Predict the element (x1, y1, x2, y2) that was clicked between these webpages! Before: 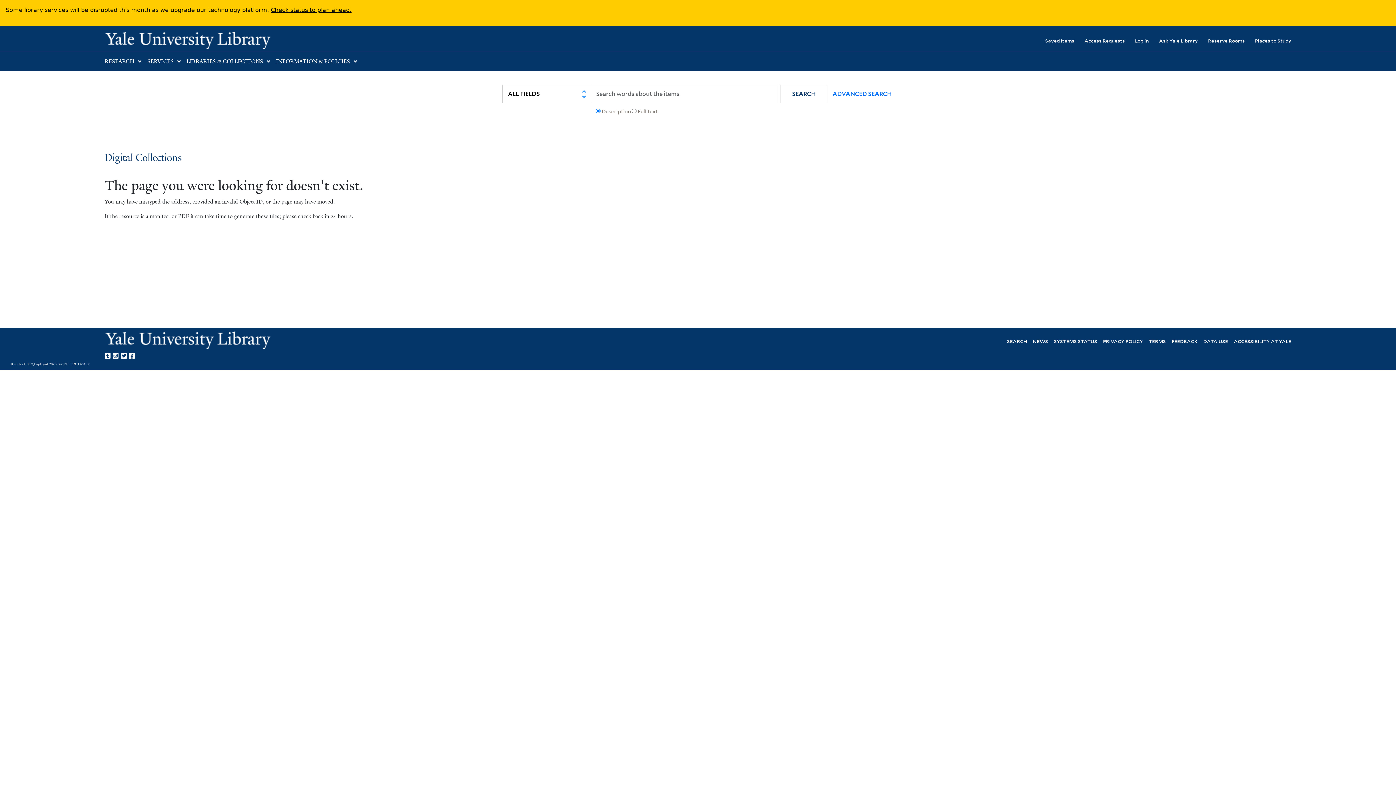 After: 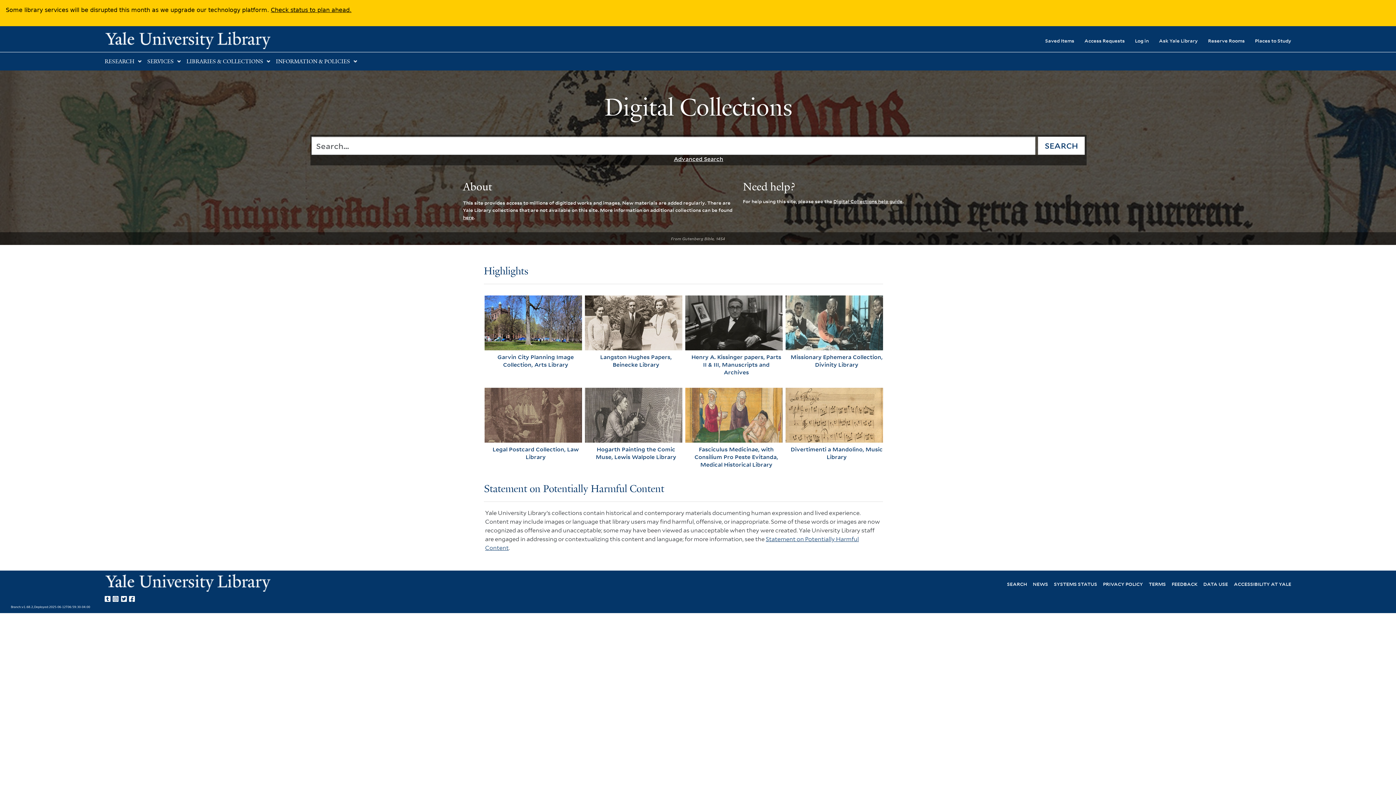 Action: label: Digital Collections bbox: (104, 152, 181, 163)